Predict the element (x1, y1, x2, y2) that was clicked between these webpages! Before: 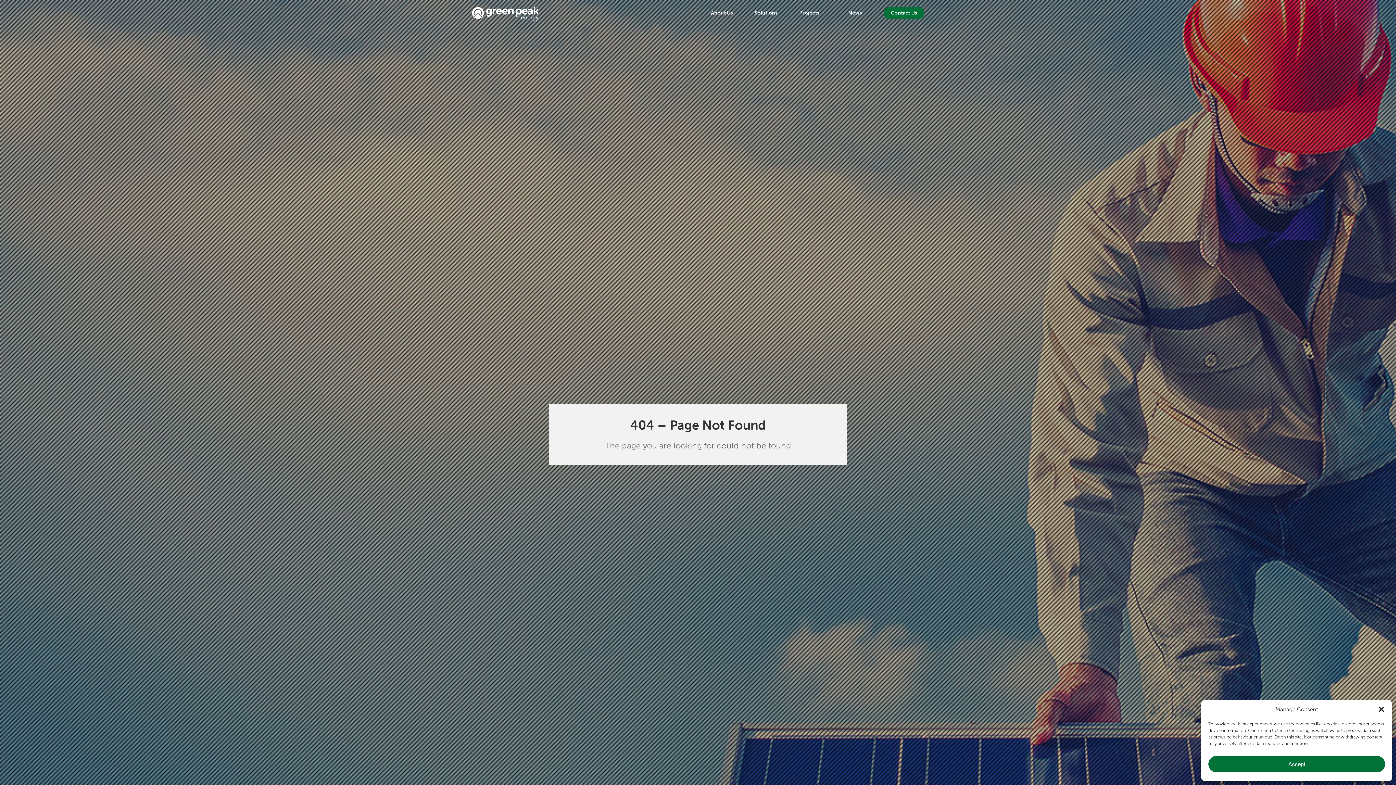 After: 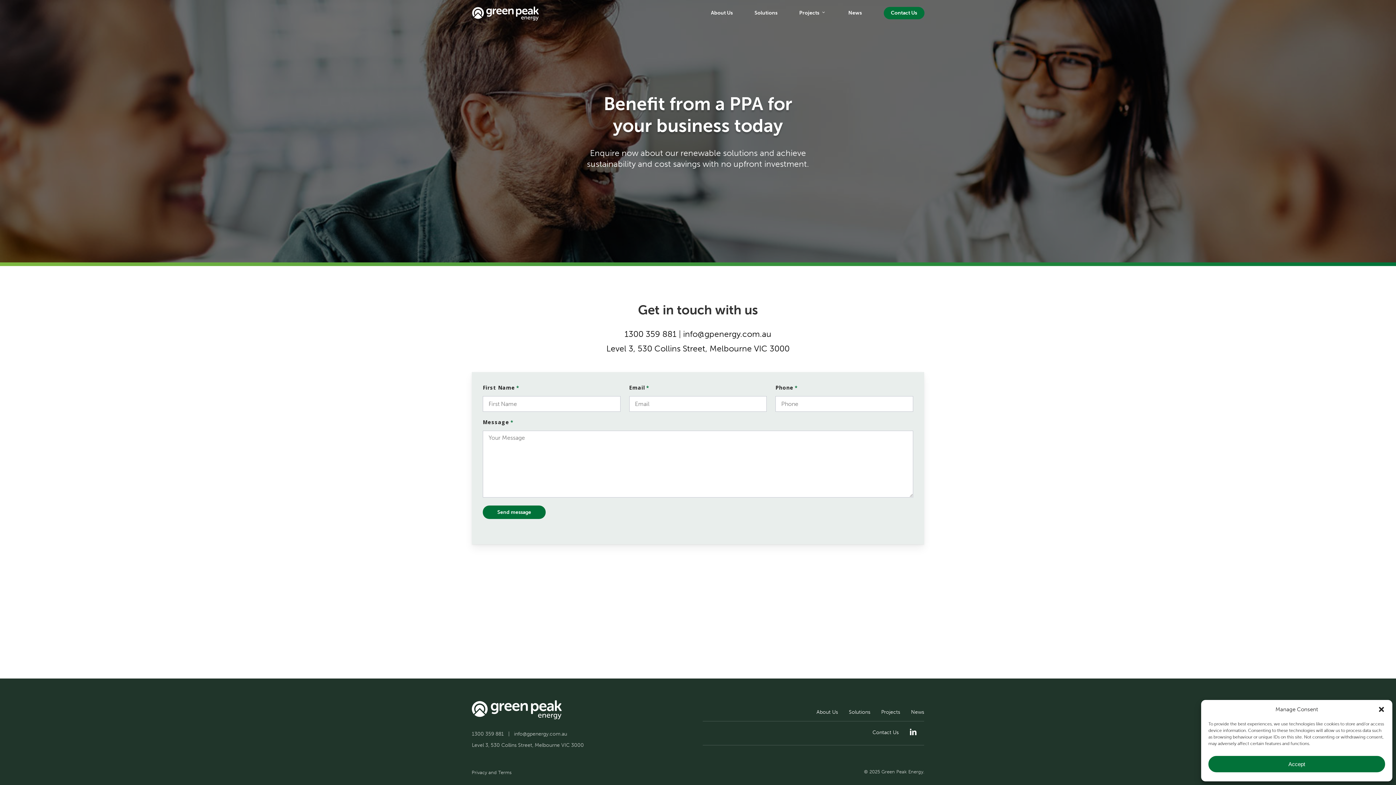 Action: label: Contact Us bbox: (883, 10, 924, 15)